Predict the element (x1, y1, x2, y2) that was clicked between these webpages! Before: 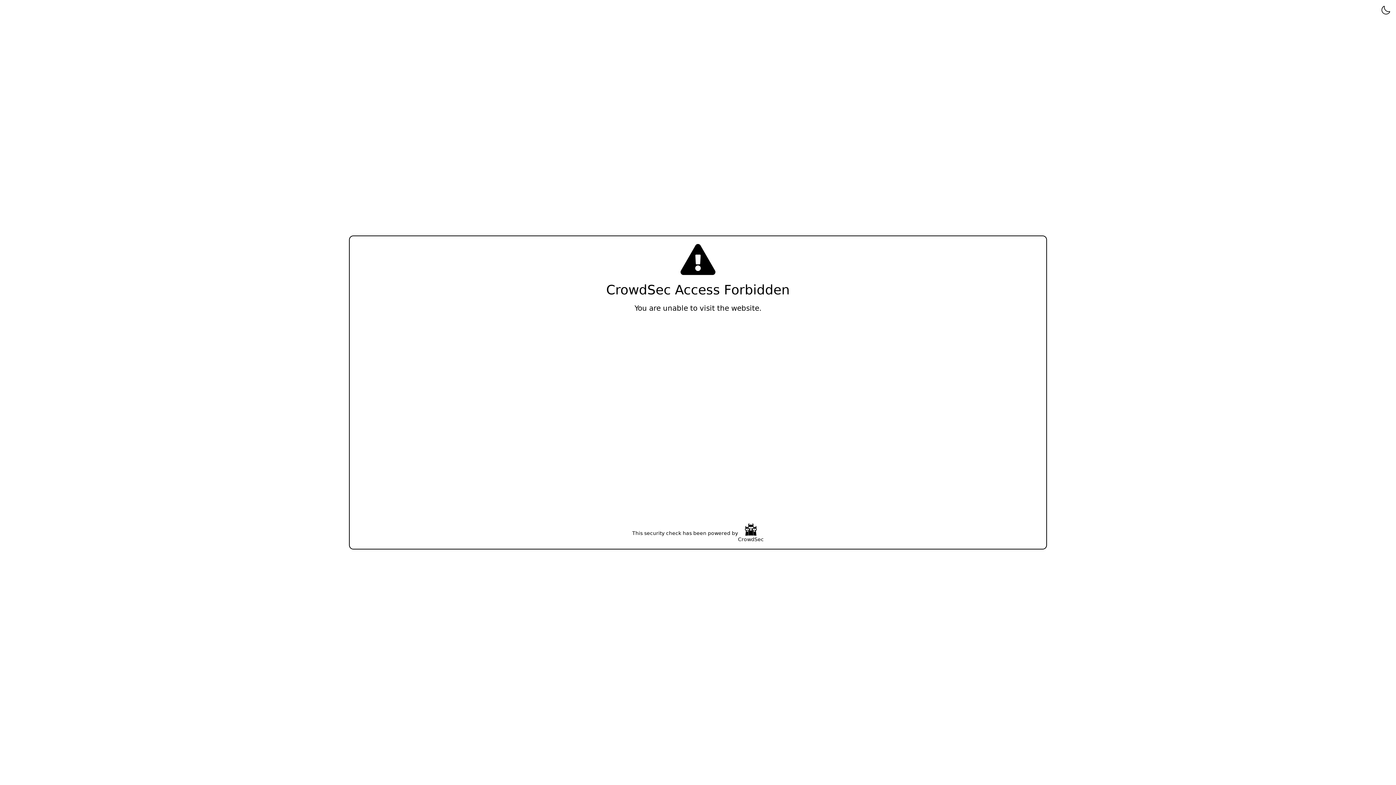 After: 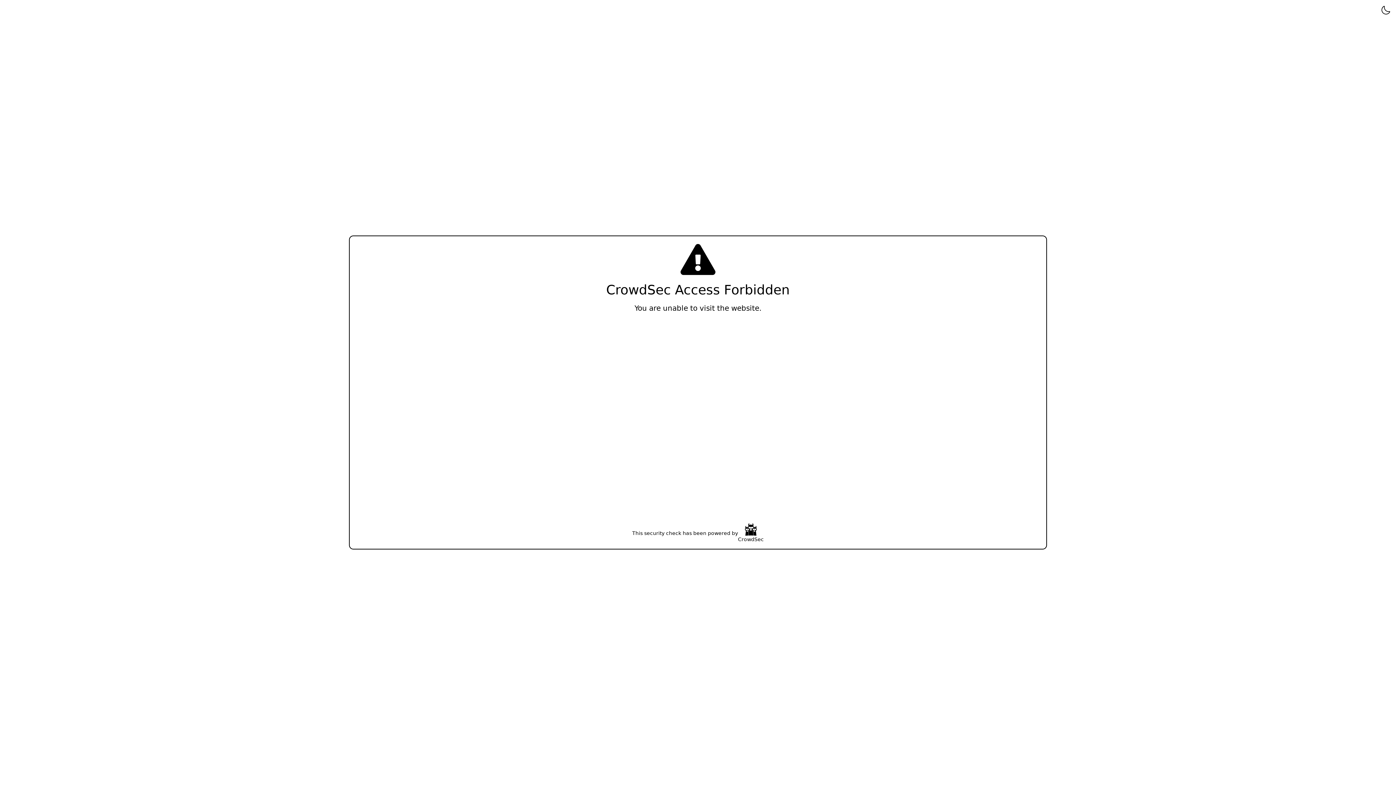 Action: bbox: (738, 523, 764, 543) label: CrowdSec